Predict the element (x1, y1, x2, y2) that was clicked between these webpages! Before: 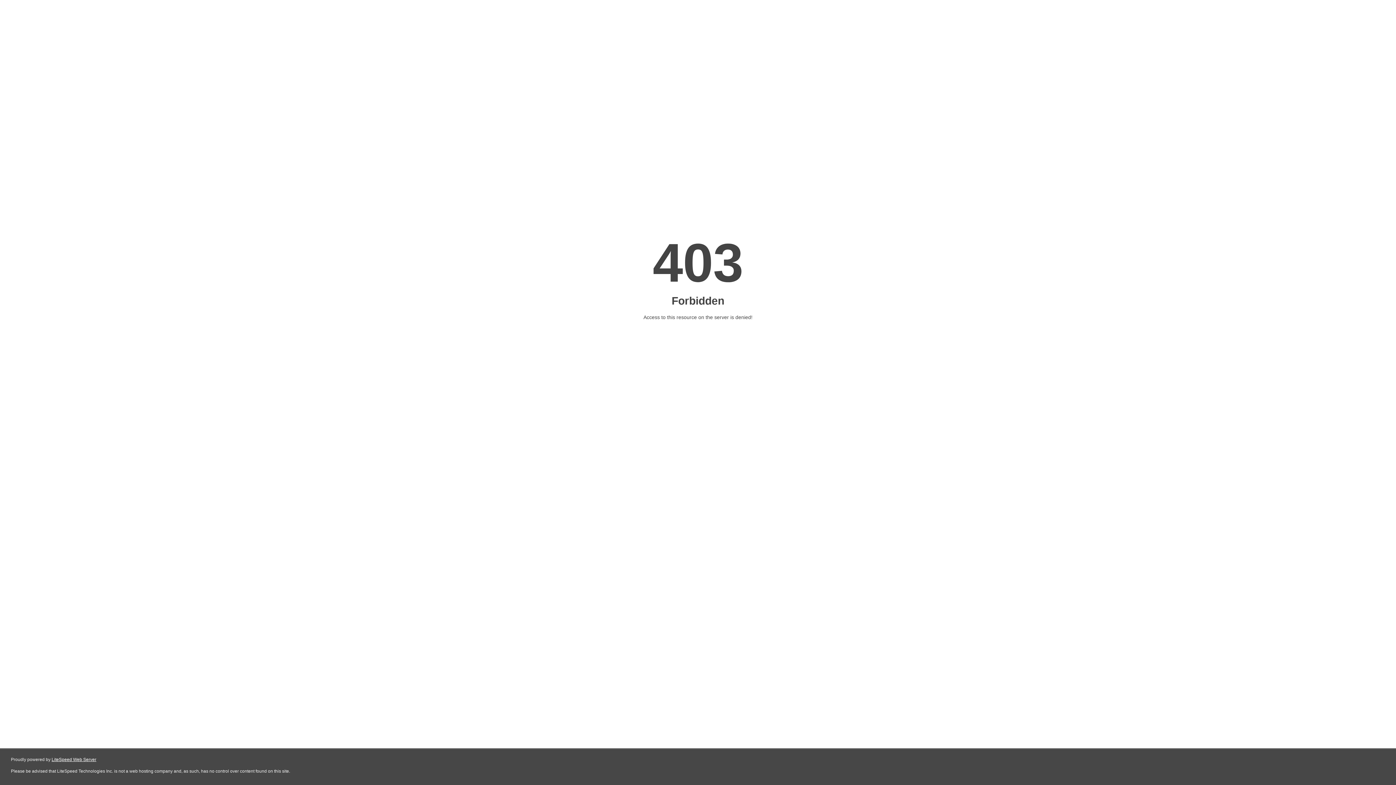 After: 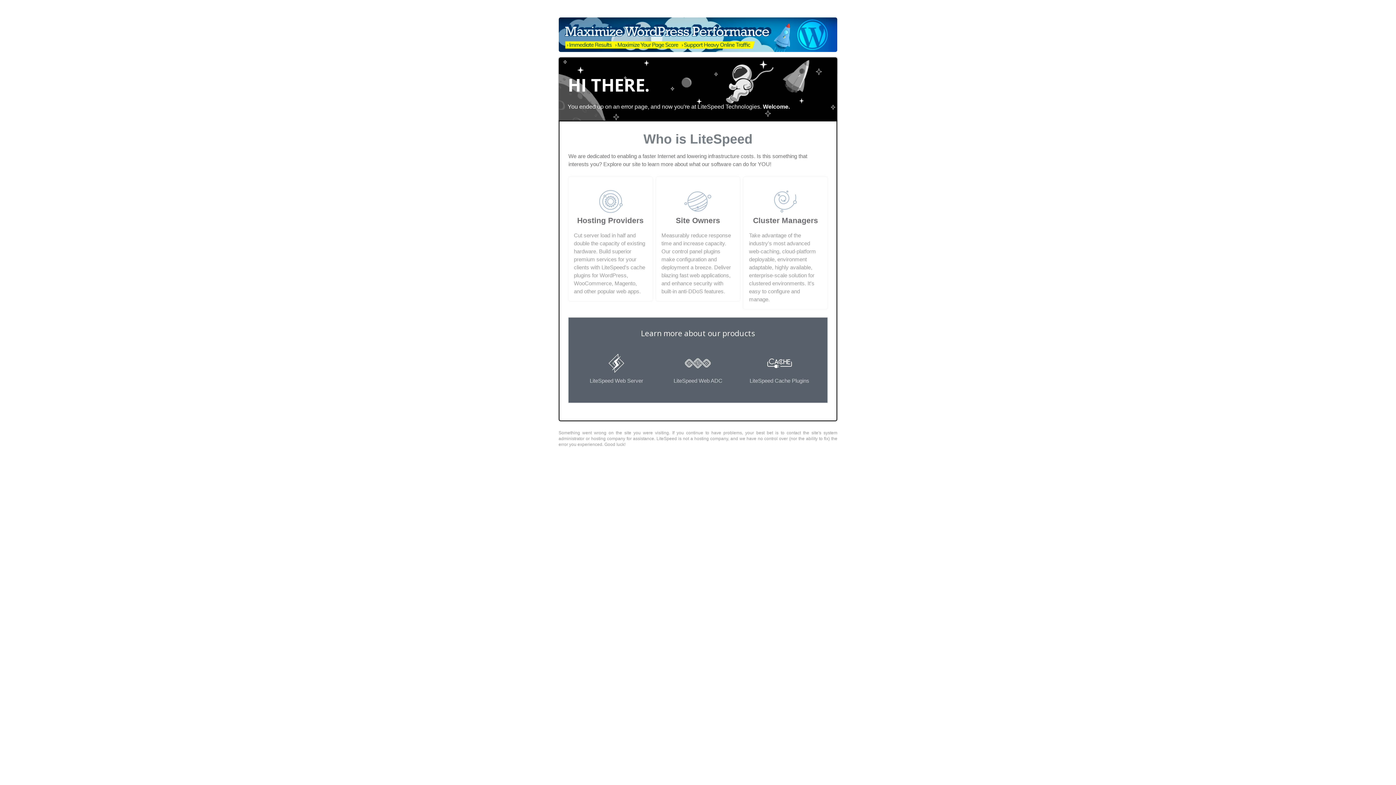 Action: bbox: (51, 757, 96, 762) label: LiteSpeed Web Server